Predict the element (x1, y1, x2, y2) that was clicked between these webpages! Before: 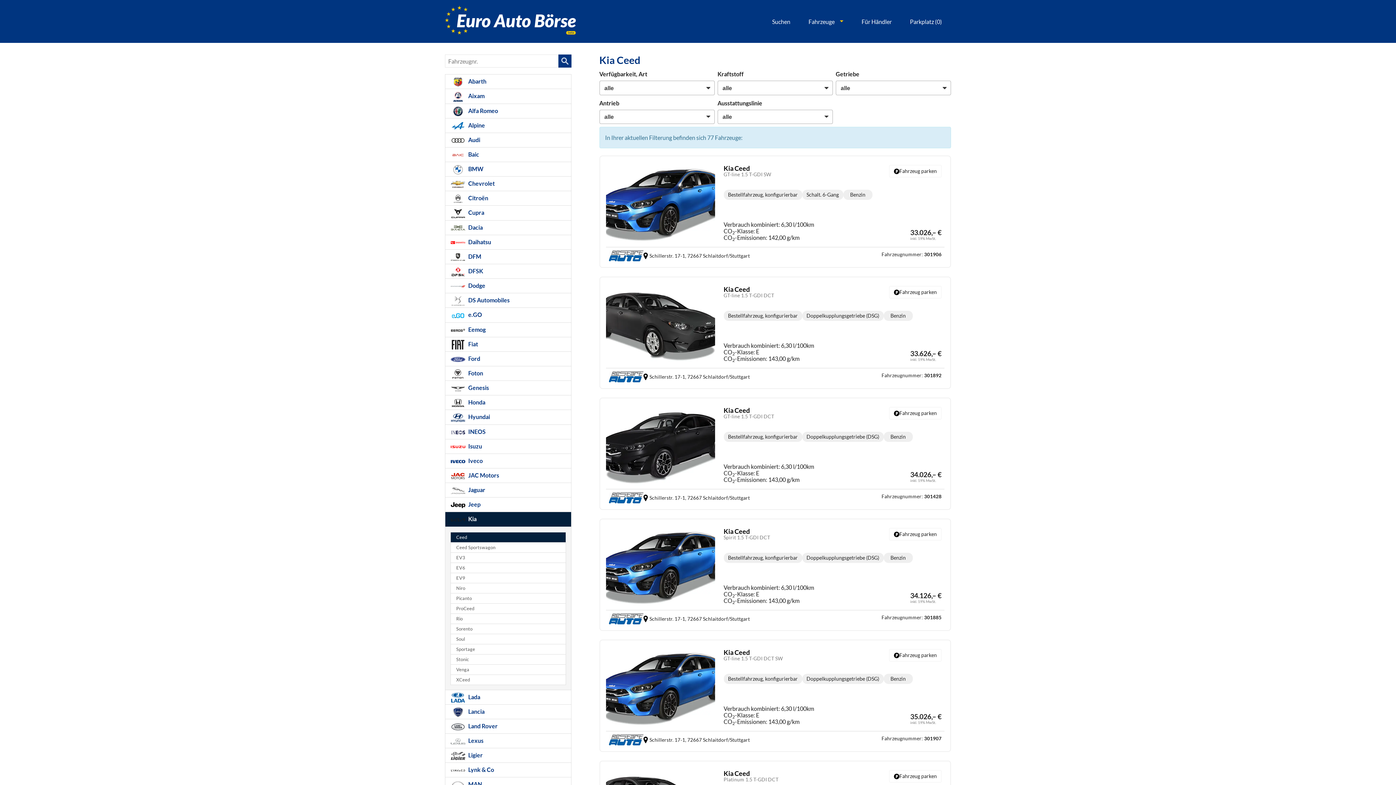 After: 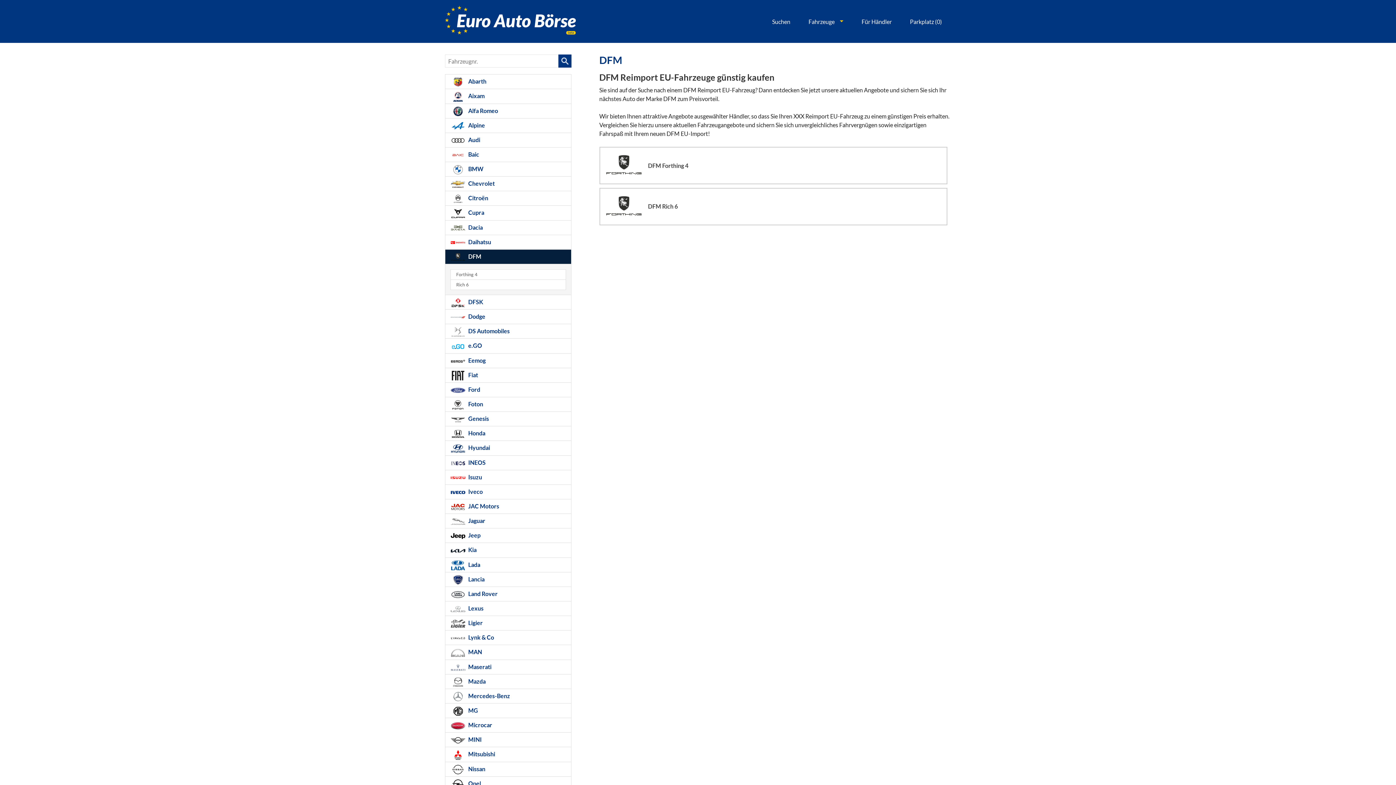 Action: label:  DFM bbox: (445, 249, 571, 264)